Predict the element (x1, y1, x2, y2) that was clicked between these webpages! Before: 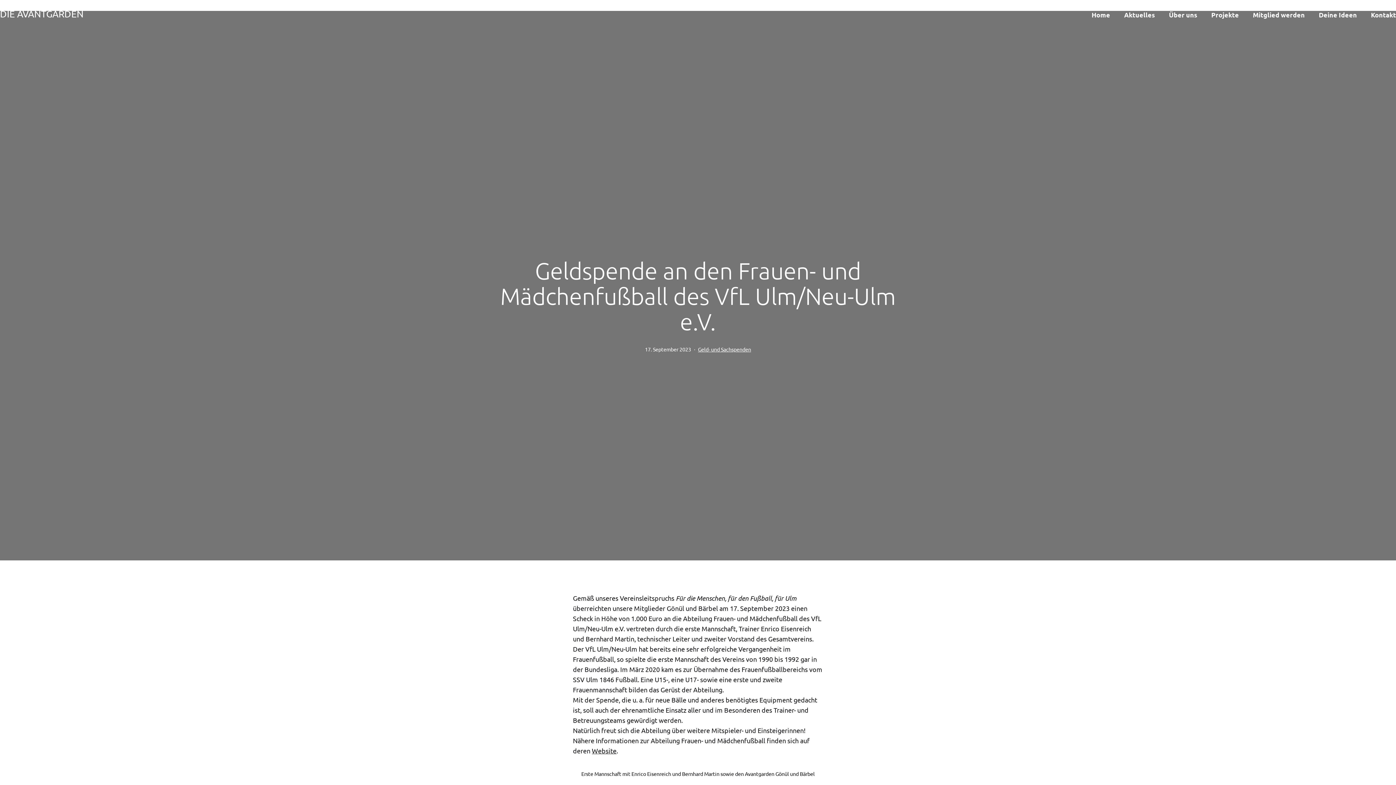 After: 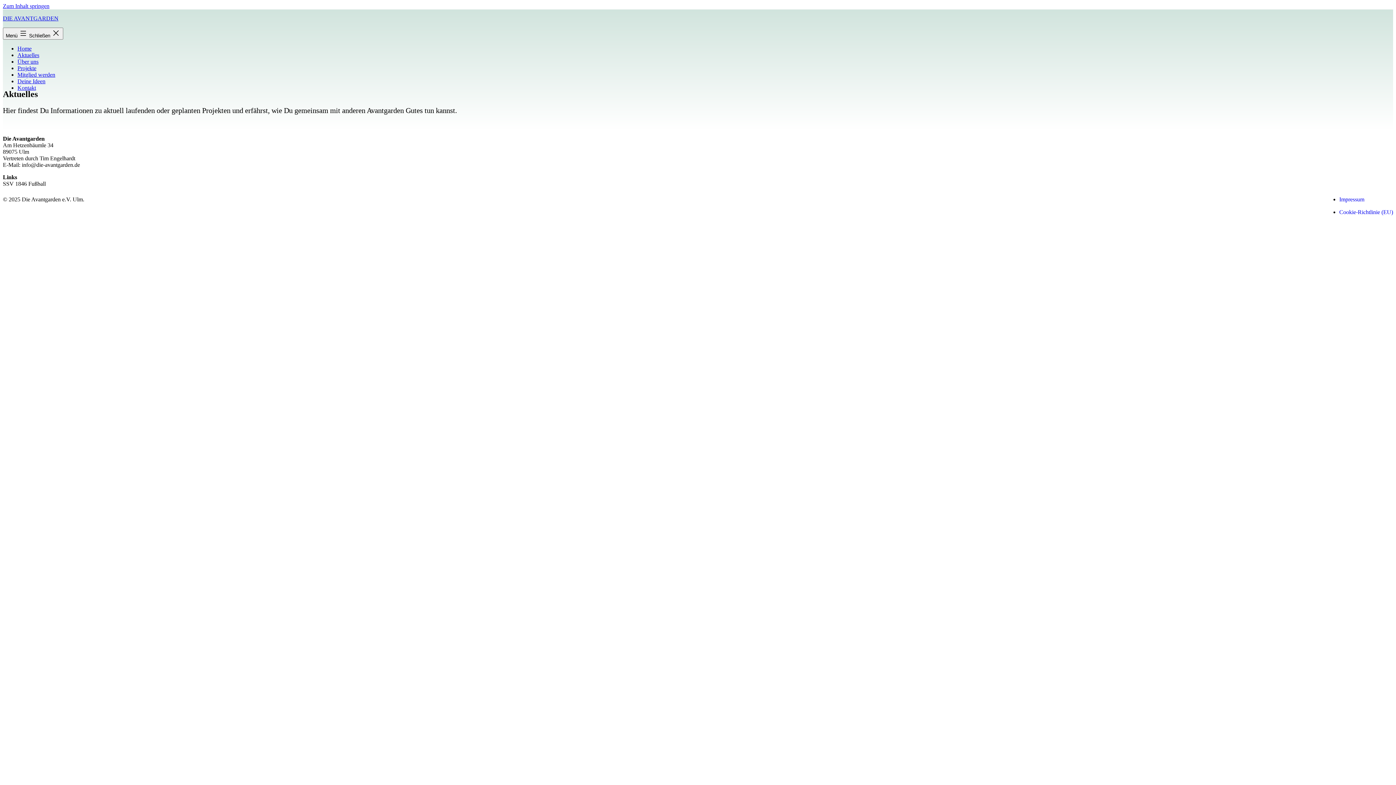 Action: label: Aktuelles bbox: (1119, 6, 1160, 23)